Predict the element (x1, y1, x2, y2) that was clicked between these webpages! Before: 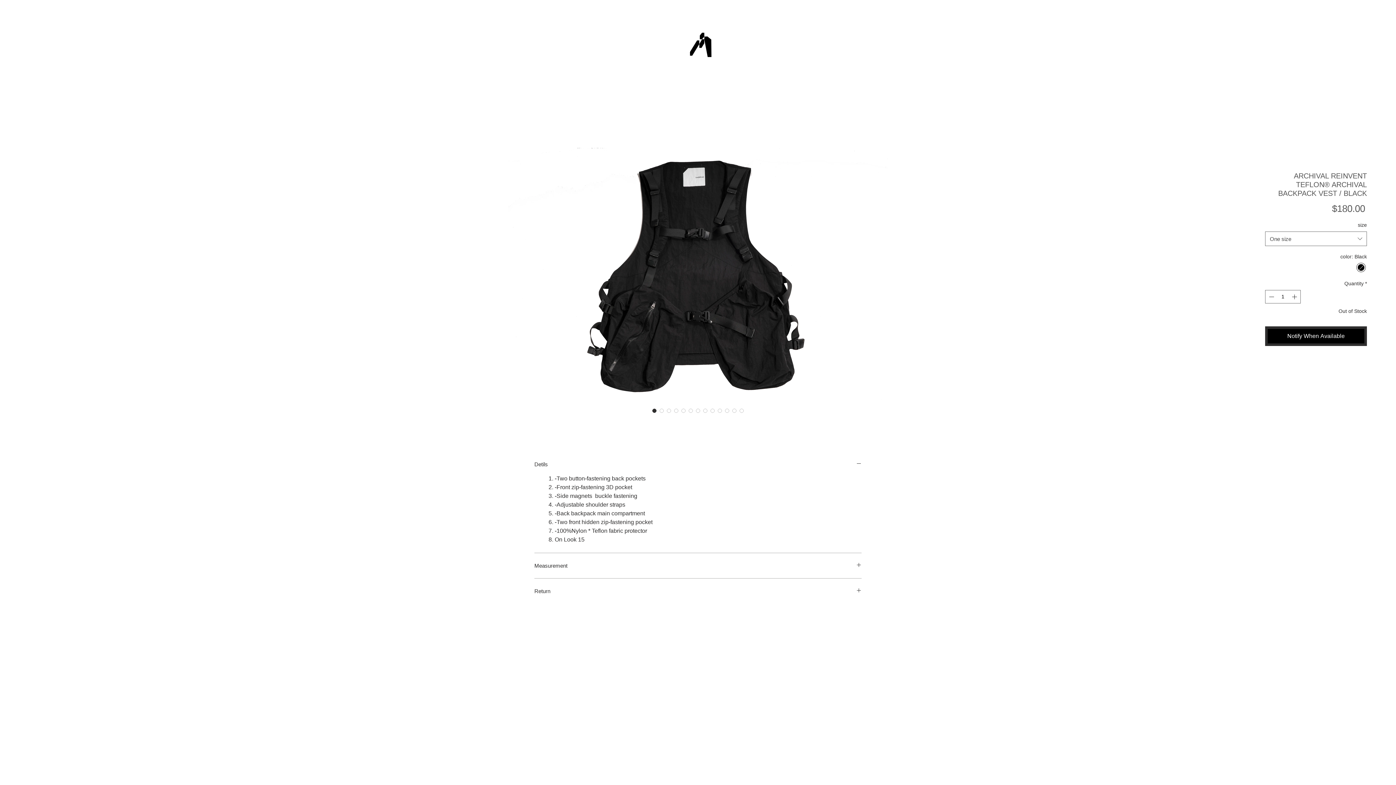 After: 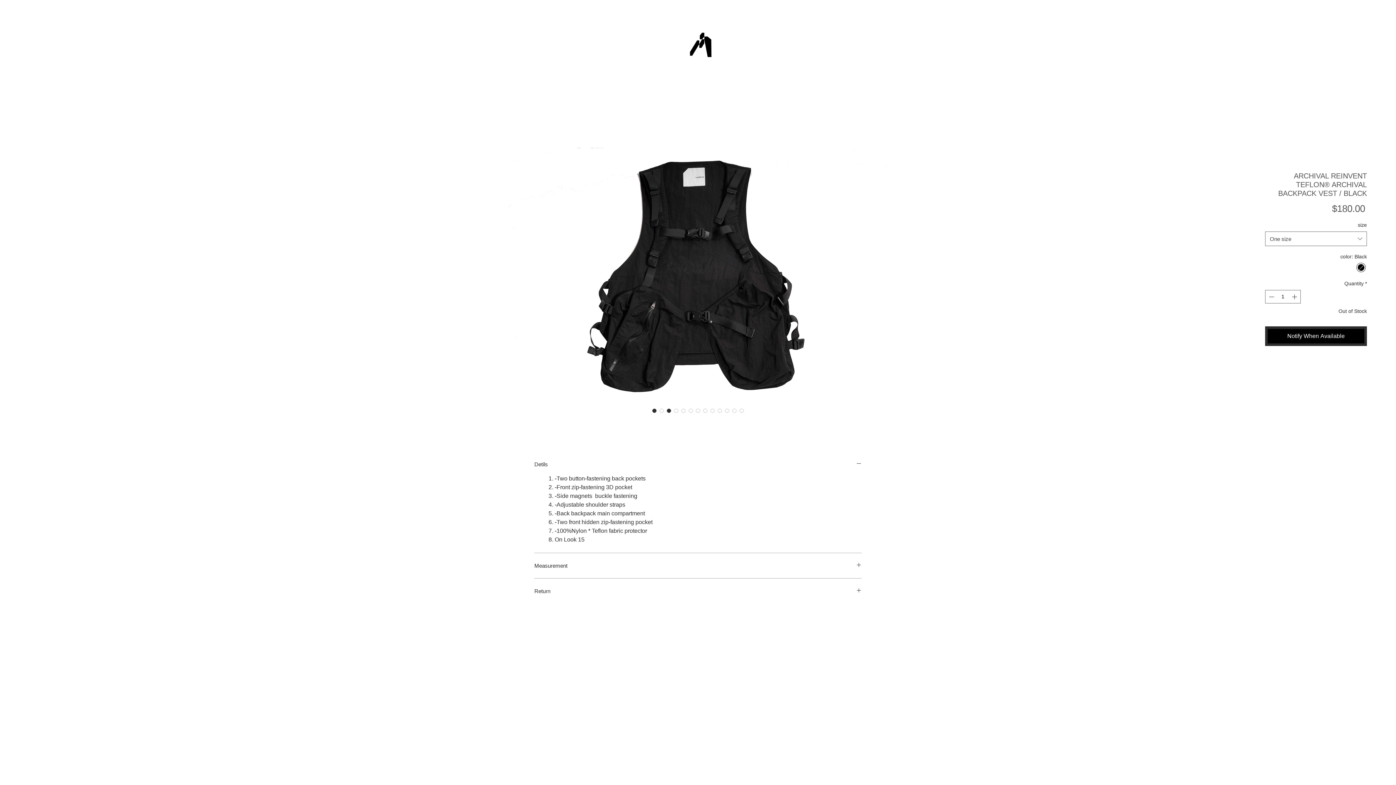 Action: bbox: (665, 407, 672, 414) label: Image selector: ARCHIVAL REINVENT TEFLON® ARCHIVAL BACKPACK VEST / BLACK